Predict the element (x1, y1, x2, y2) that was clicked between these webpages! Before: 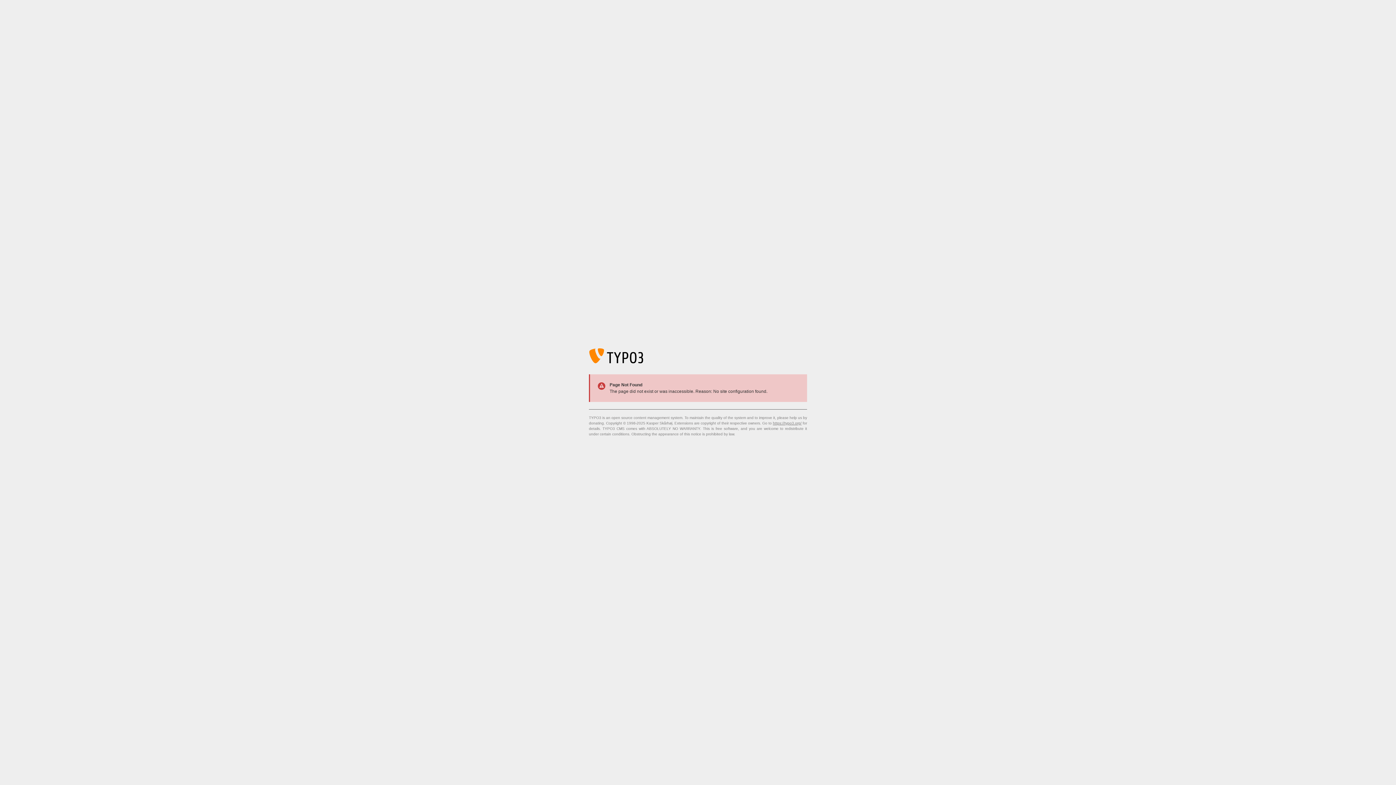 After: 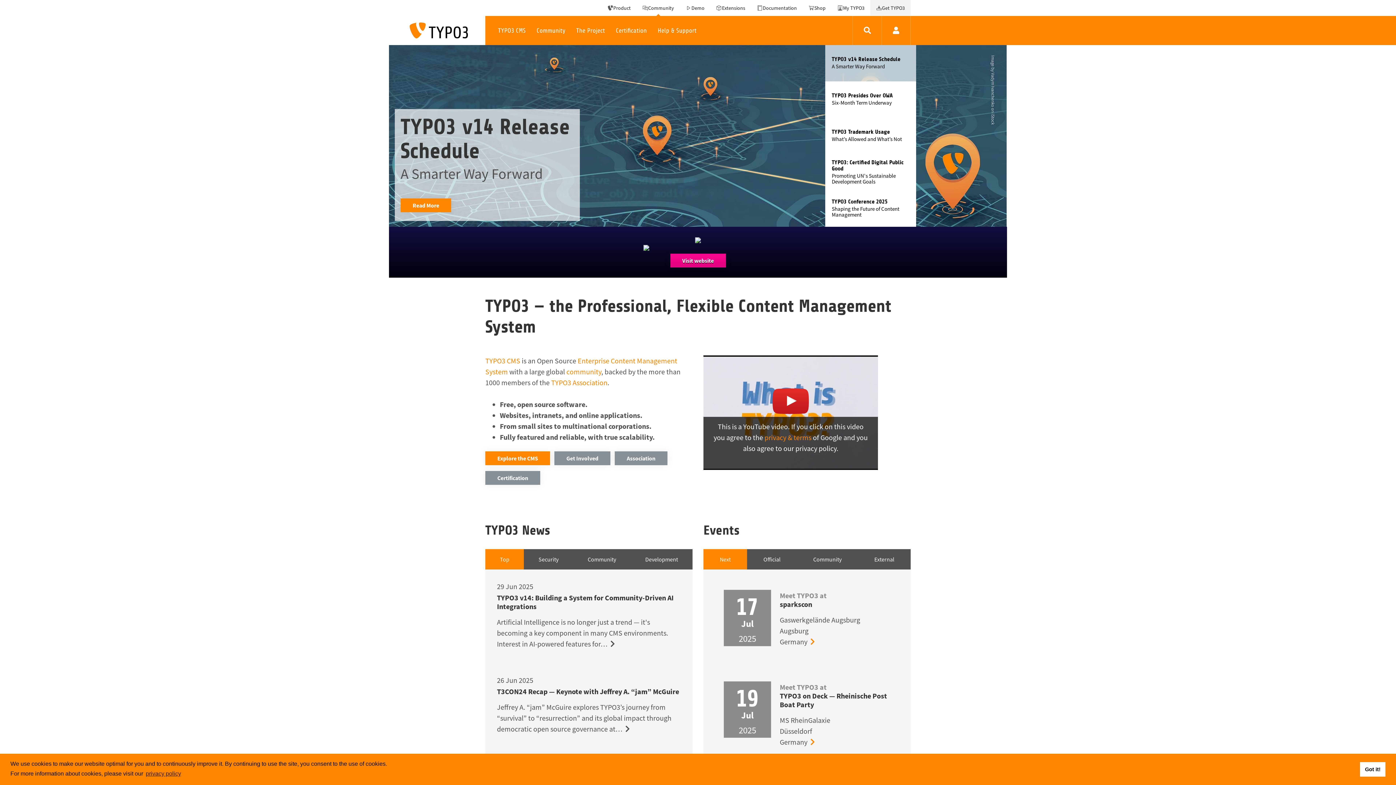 Action: label: https://typo3.org/ bbox: (773, 421, 801, 425)